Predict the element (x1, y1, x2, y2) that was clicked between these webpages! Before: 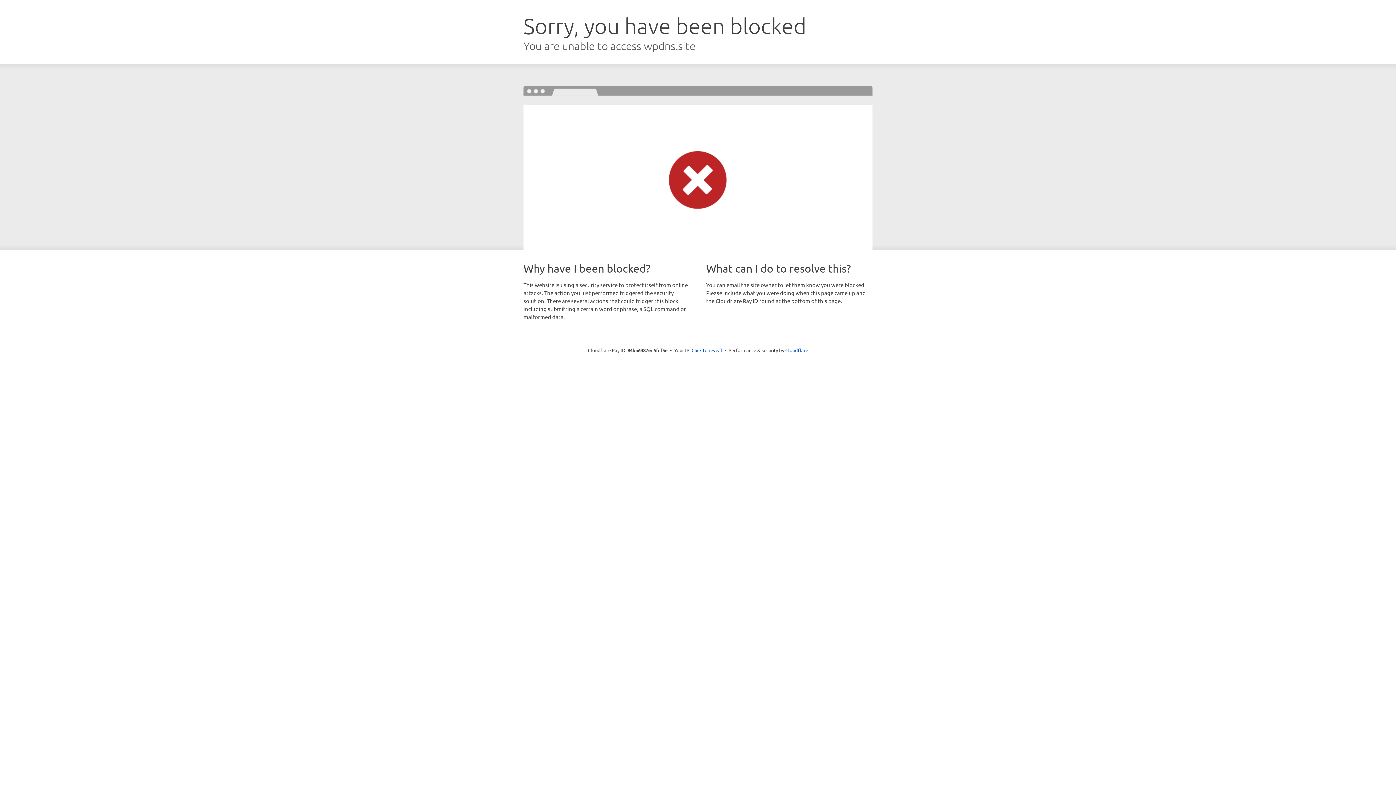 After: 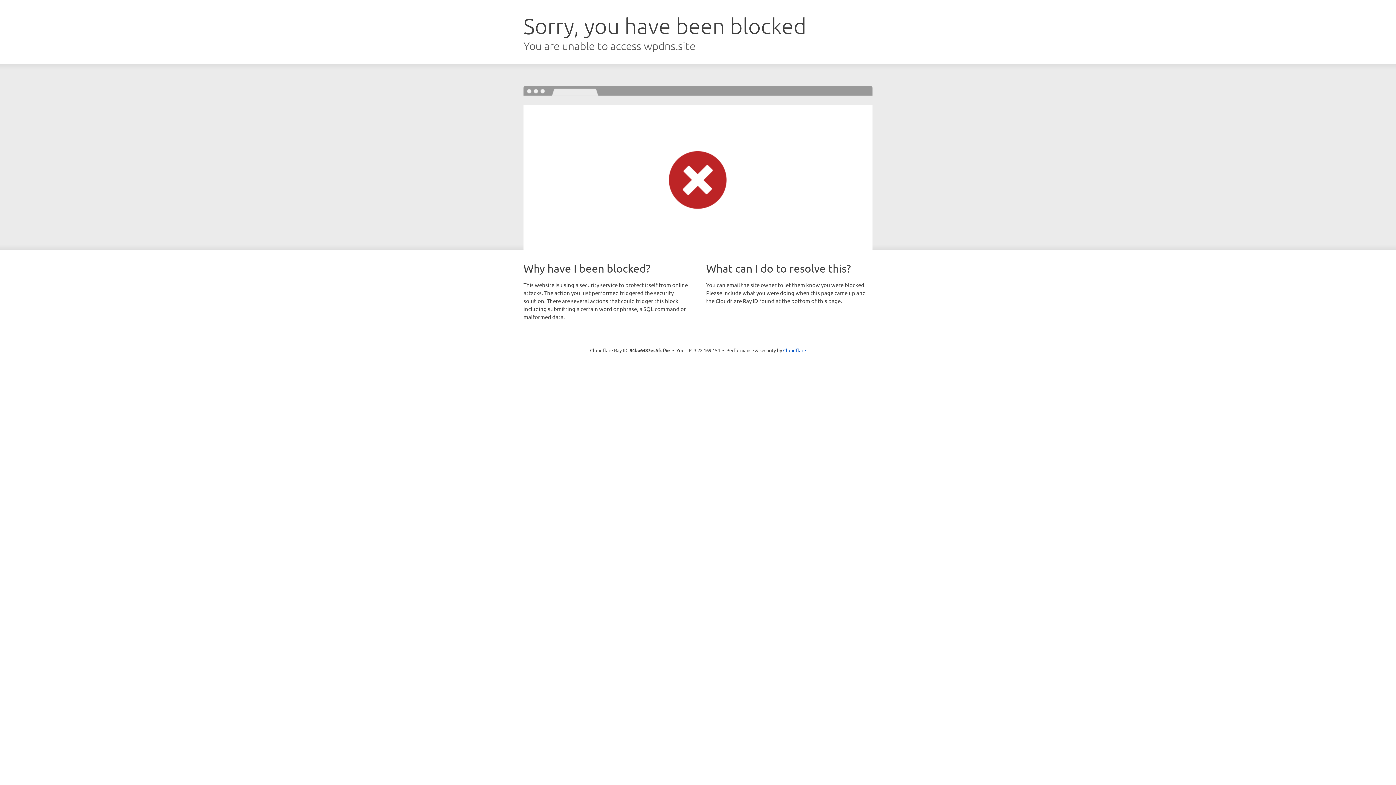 Action: bbox: (691, 346, 722, 353) label: Click to reveal